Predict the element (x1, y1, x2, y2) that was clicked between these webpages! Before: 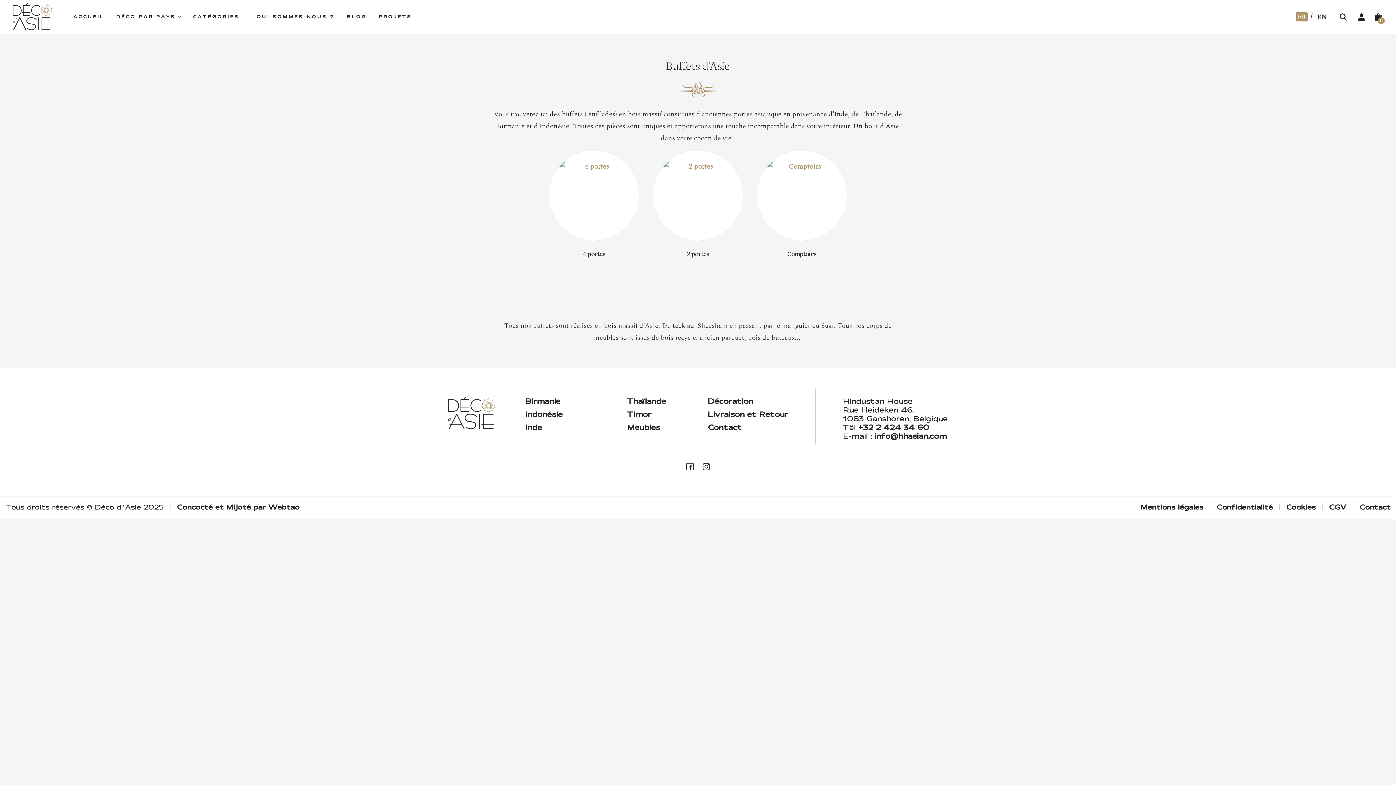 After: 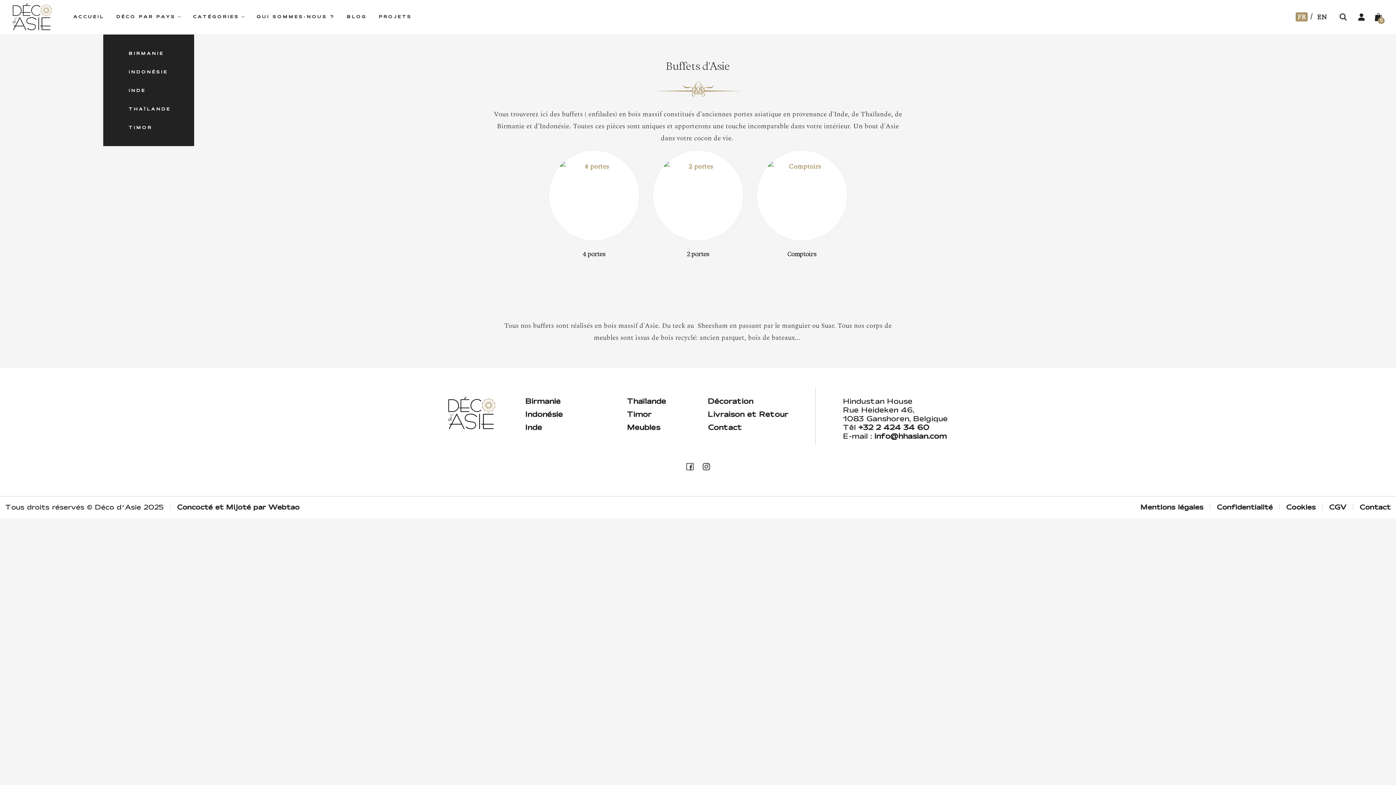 Action: label: DÉCO PAR PAYS bbox: (116, 14, 181, 18)